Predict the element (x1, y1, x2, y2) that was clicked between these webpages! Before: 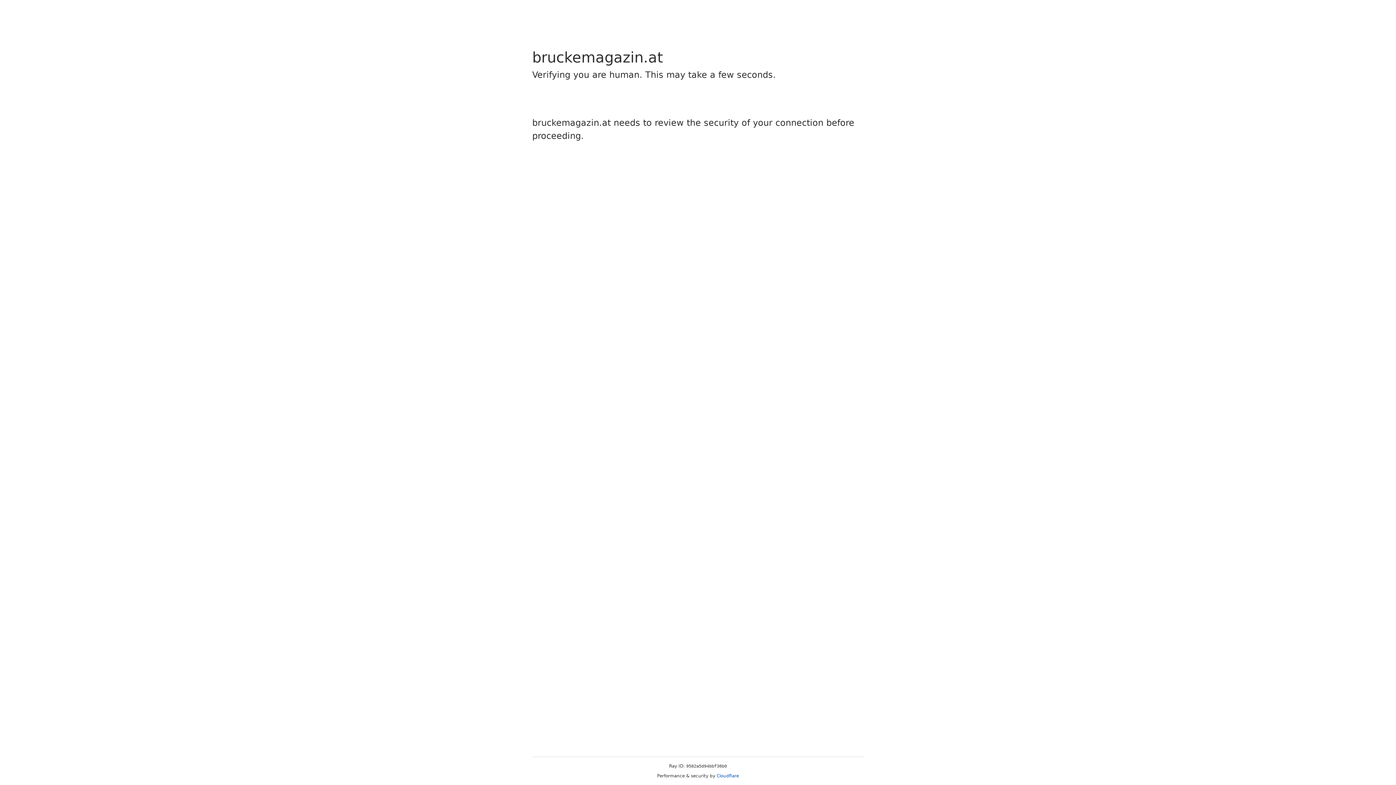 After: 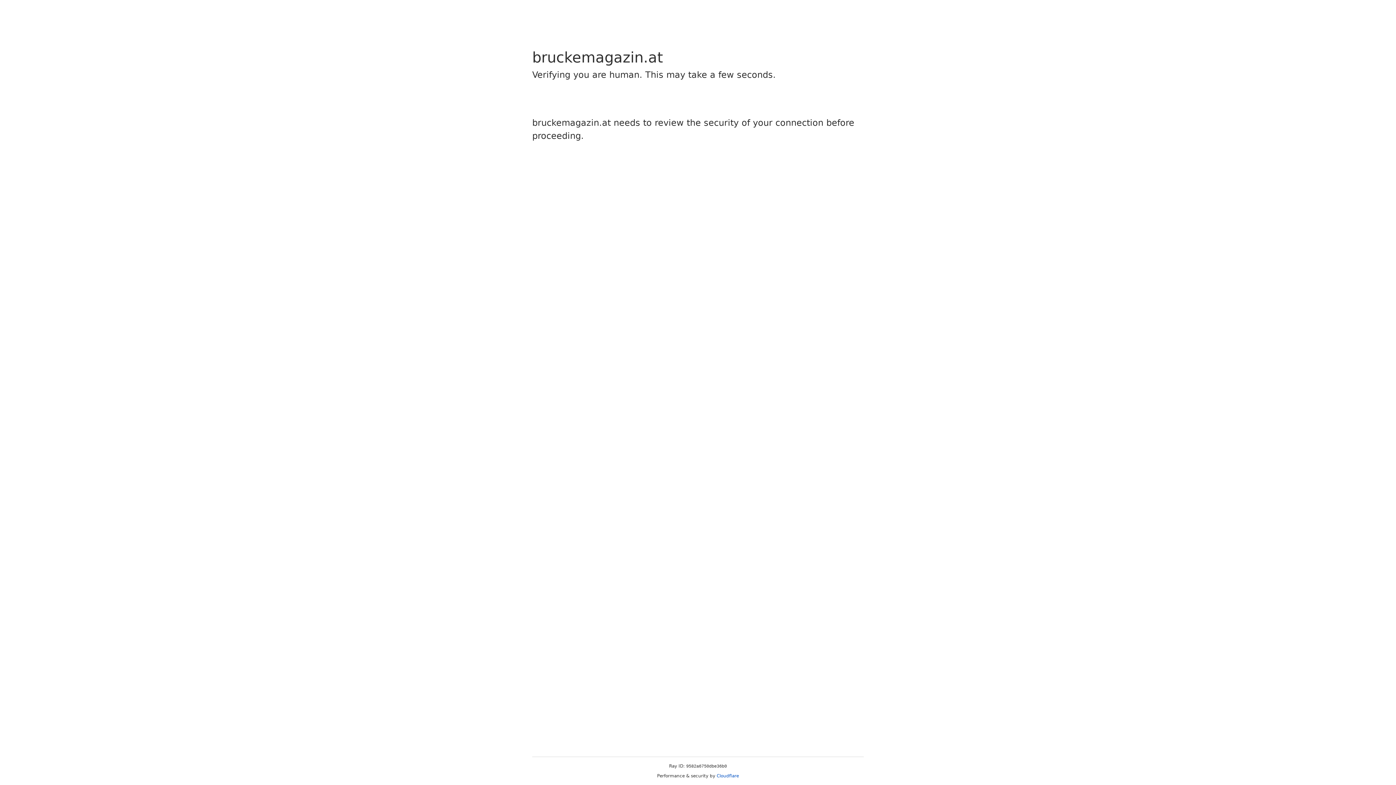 Action: bbox: (716, 773, 739, 778) label: Cloudflare